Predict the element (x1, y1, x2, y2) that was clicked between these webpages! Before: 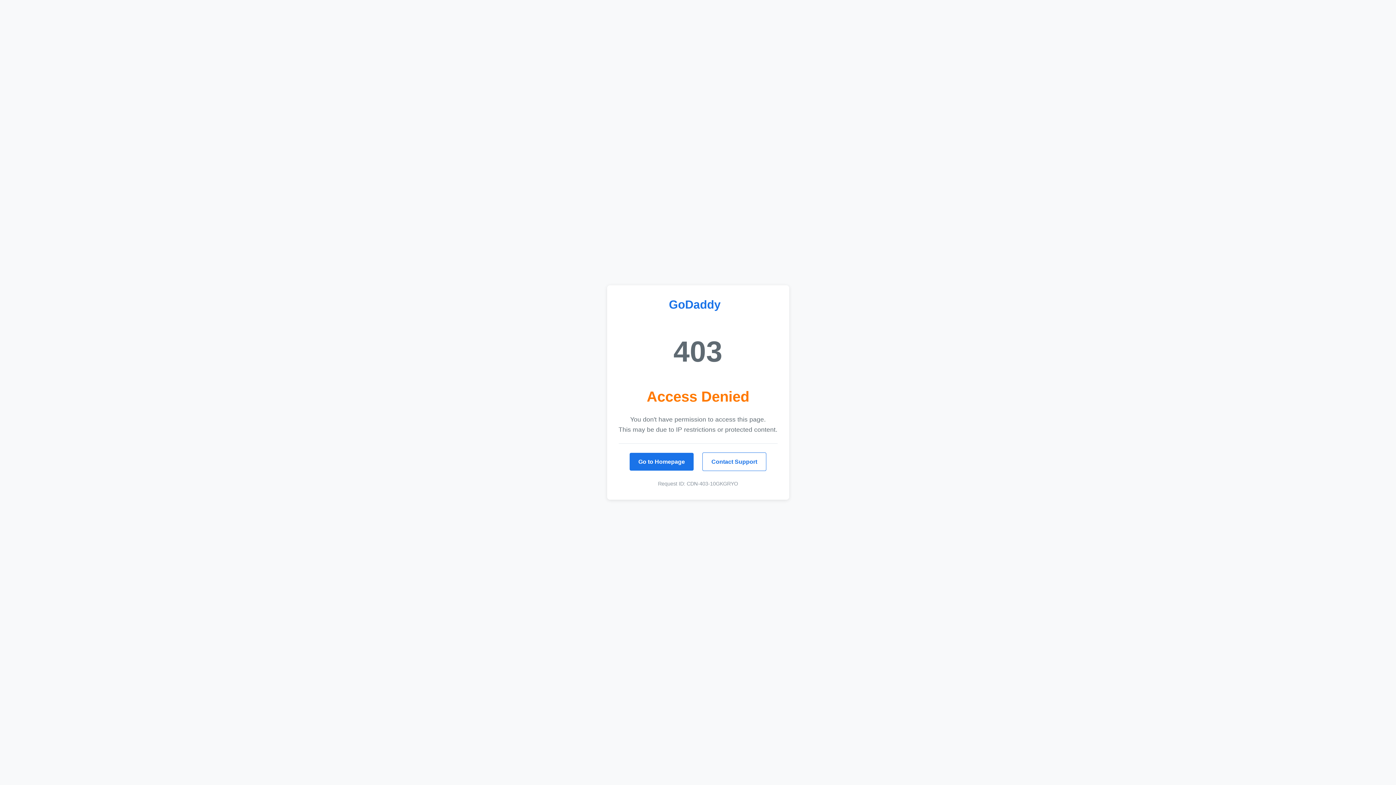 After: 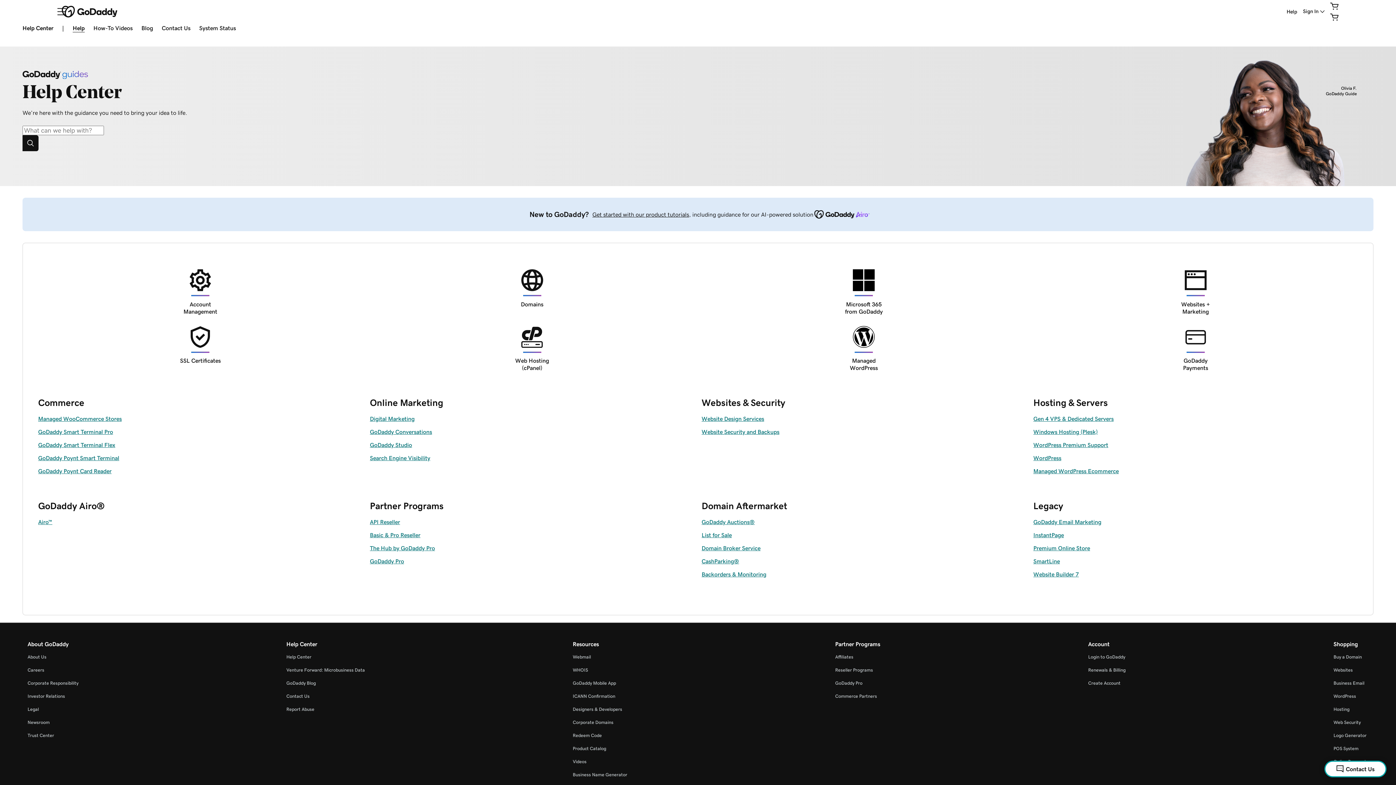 Action: label: Contact Support bbox: (702, 452, 766, 471)